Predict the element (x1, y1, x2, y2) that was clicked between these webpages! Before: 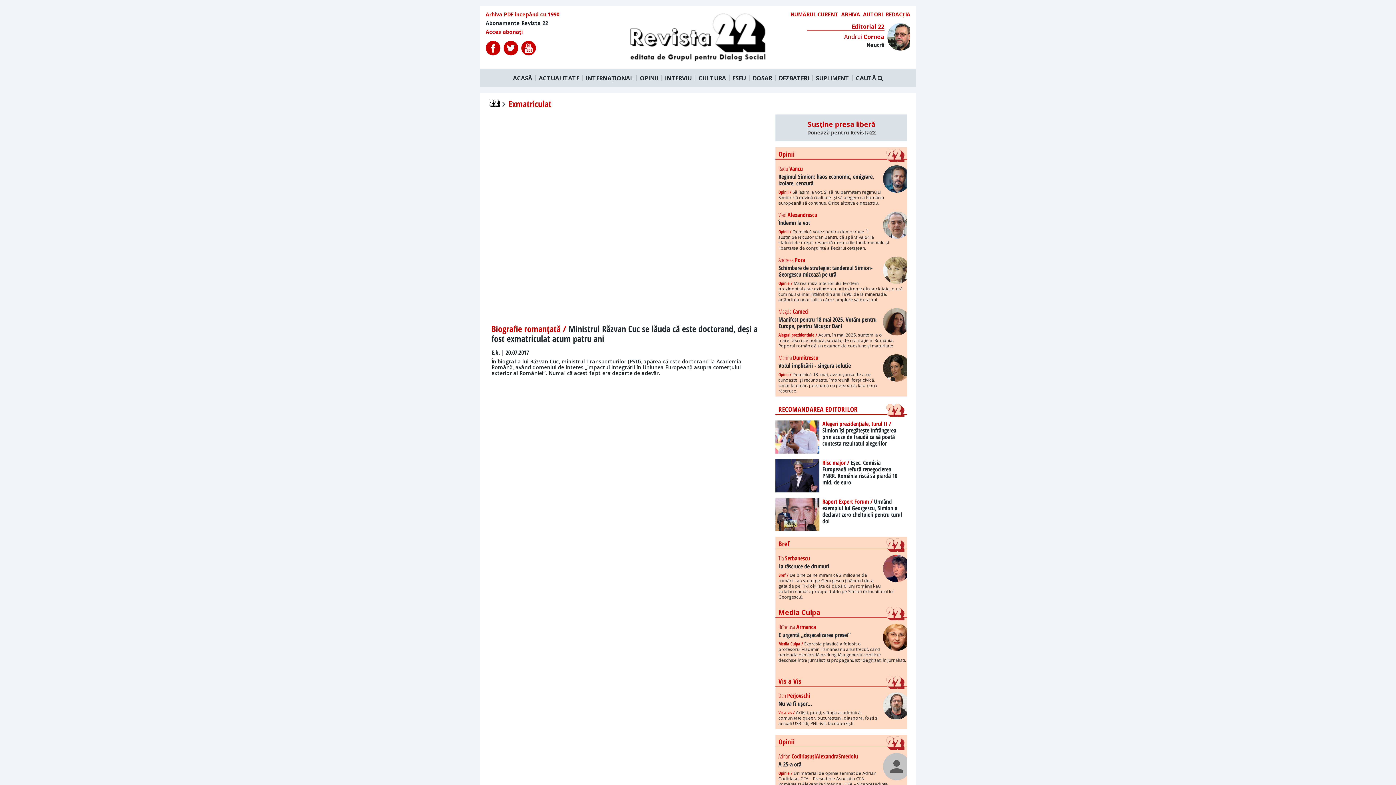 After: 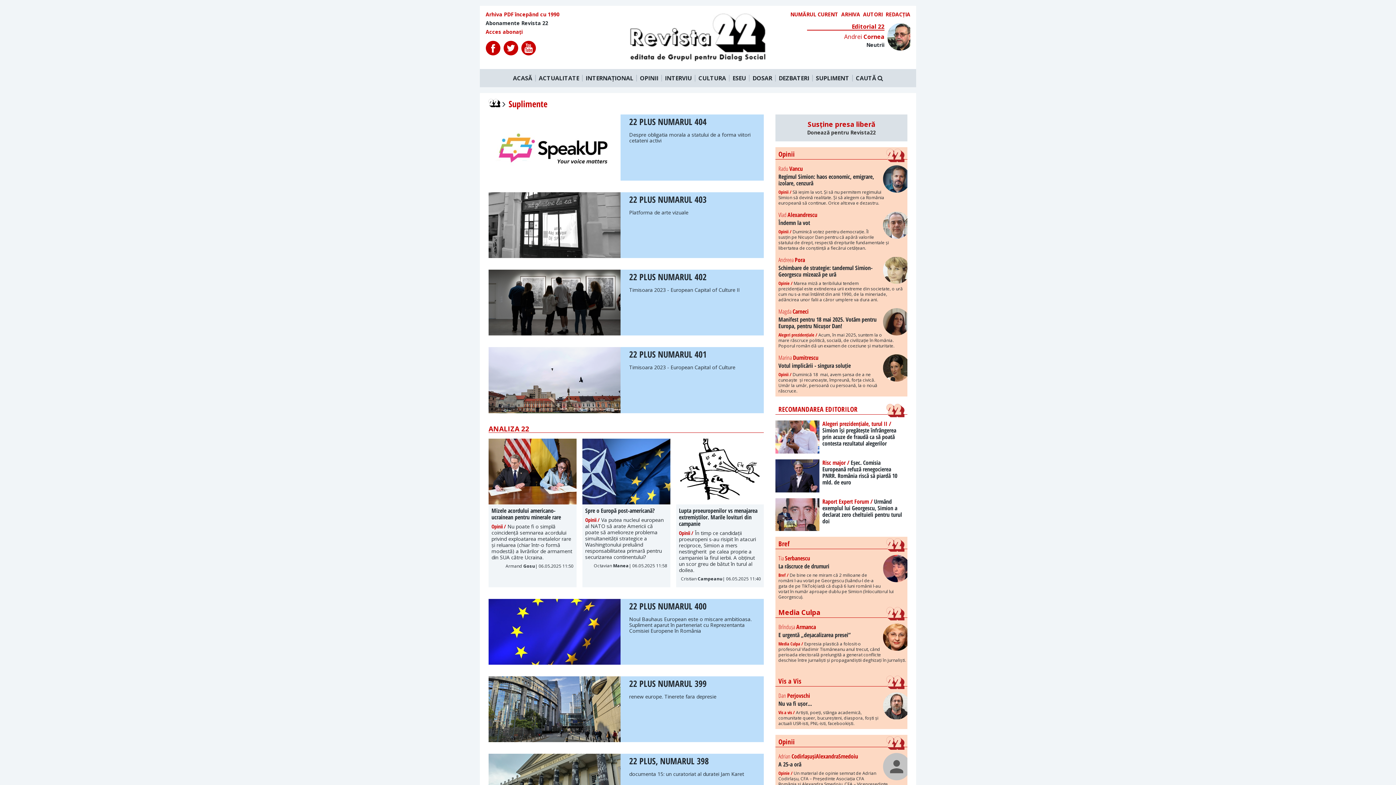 Action: label: SUPLIMENT bbox: (813, 74, 853, 81)